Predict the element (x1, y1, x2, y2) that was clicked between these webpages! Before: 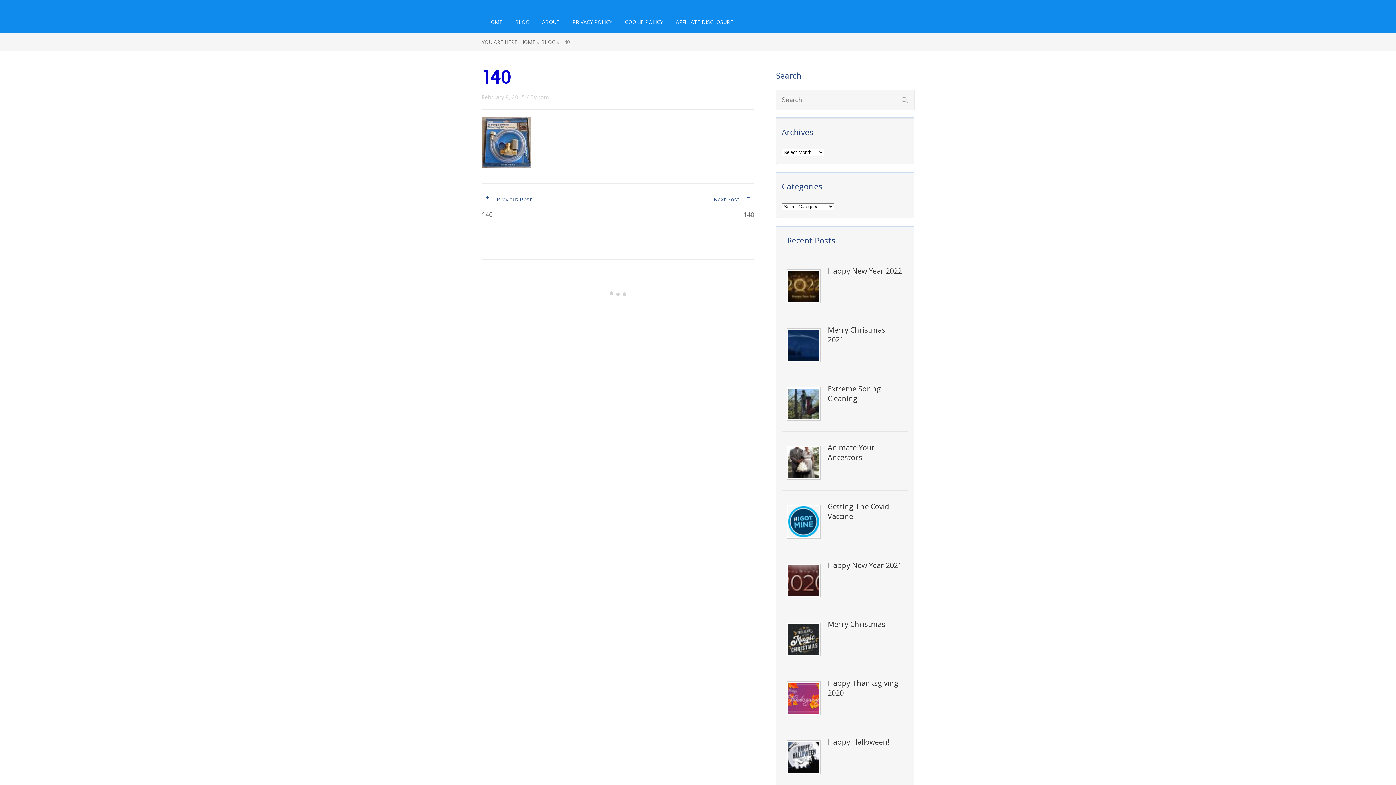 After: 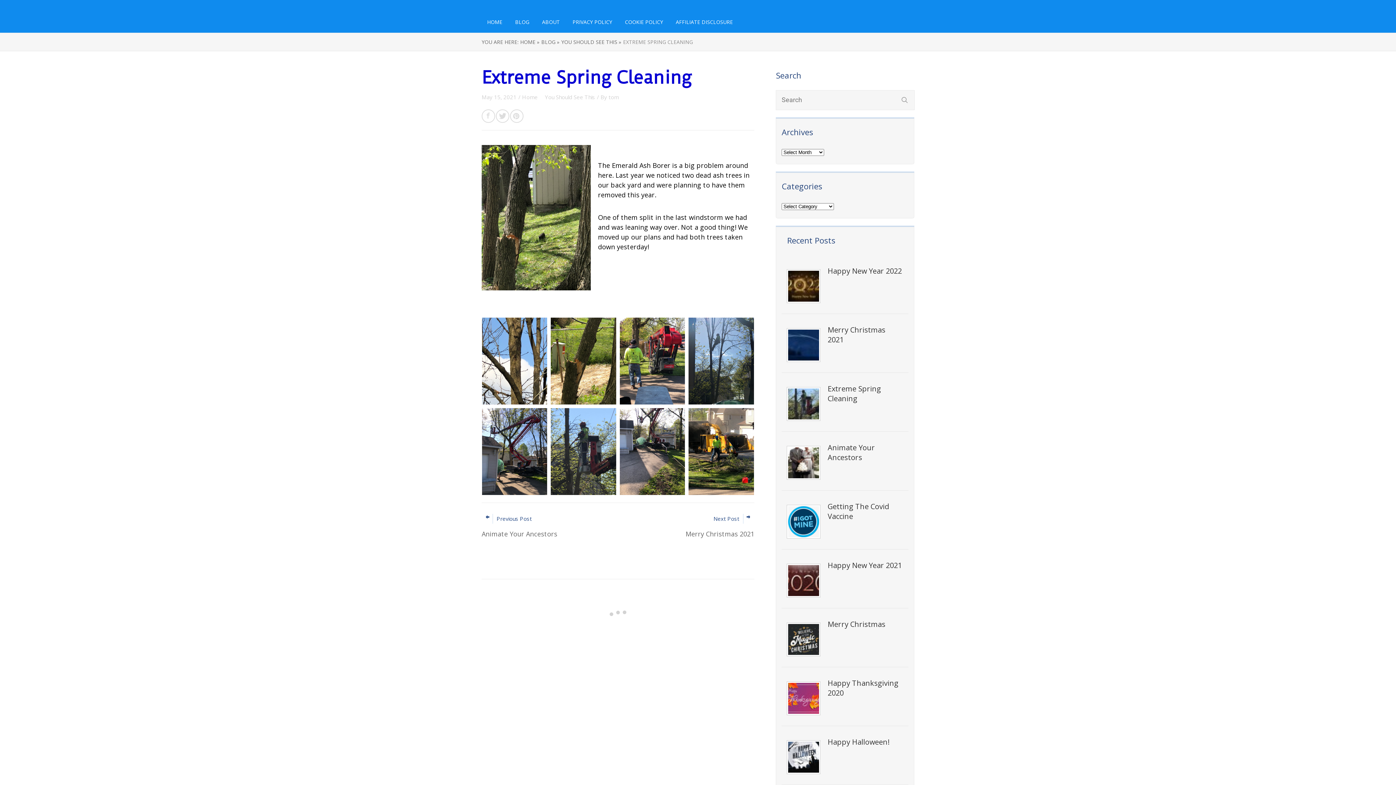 Action: label: Extreme Spring Cleaning bbox: (827, 384, 903, 403)